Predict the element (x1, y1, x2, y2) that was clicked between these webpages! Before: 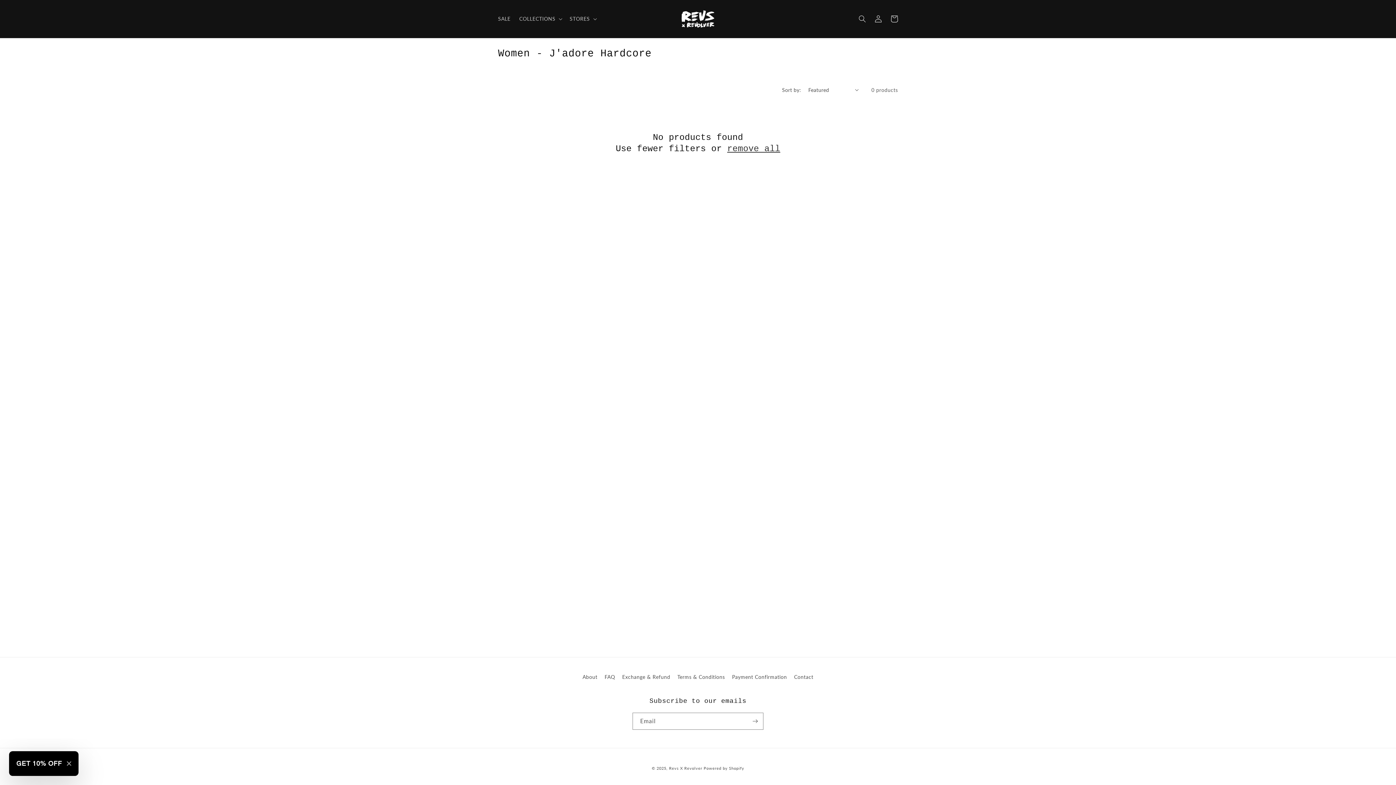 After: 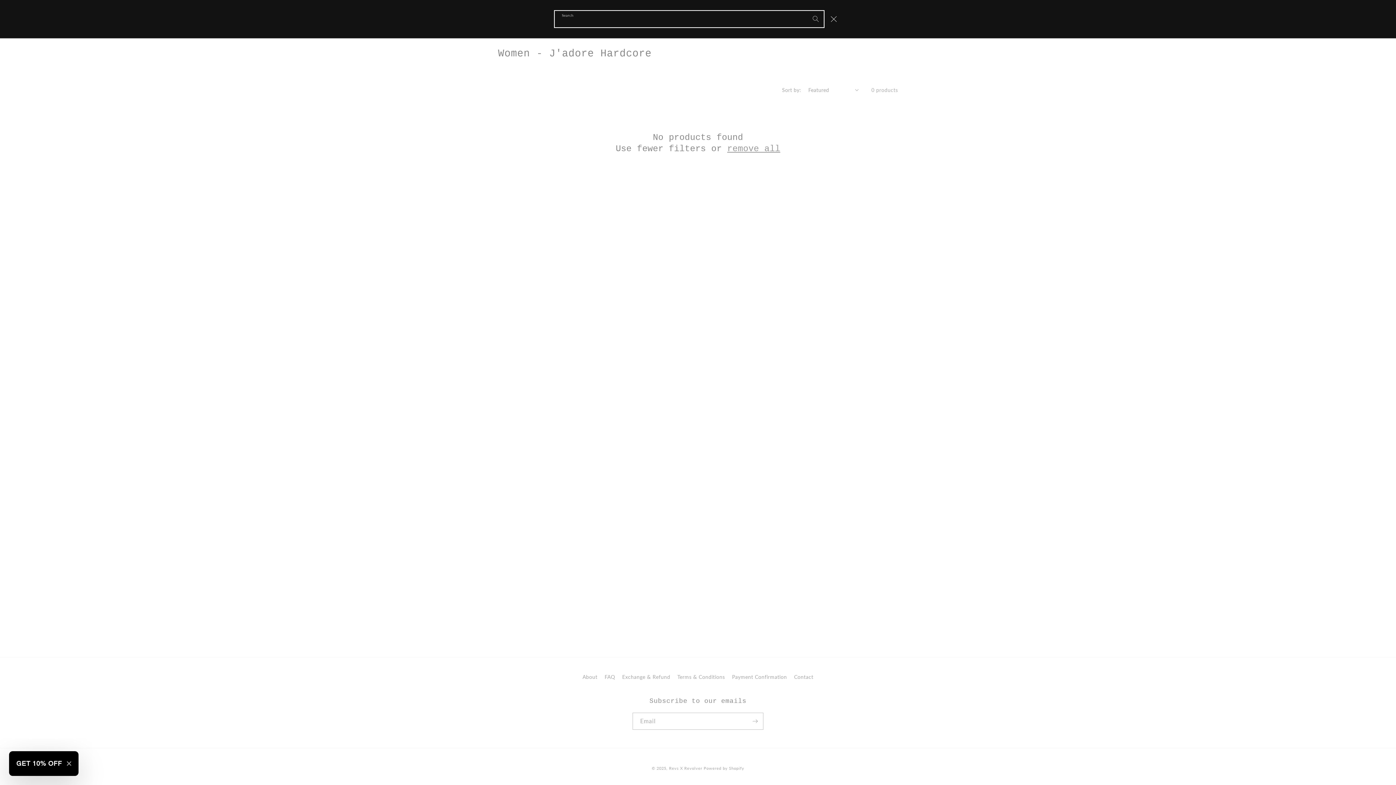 Action: bbox: (854, 10, 870, 26) label: Search